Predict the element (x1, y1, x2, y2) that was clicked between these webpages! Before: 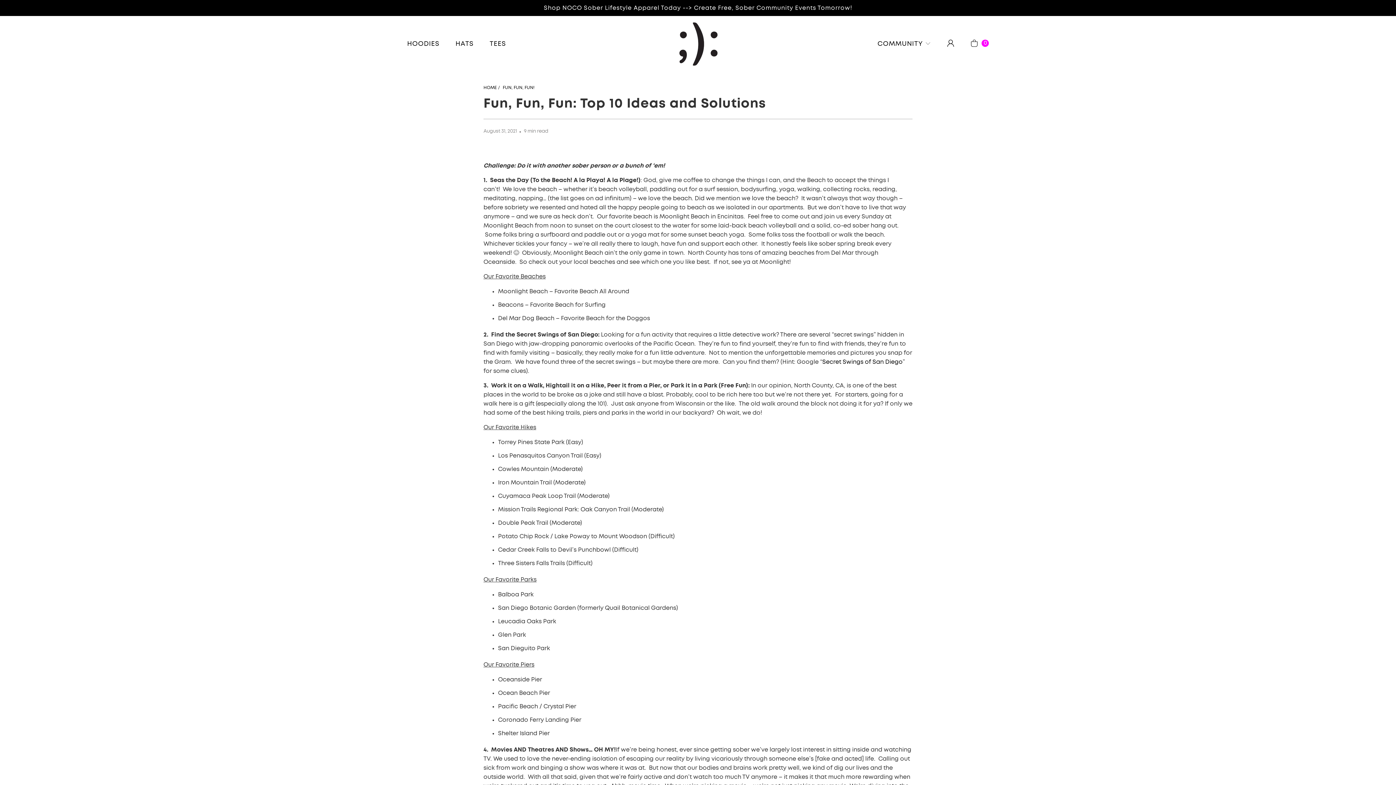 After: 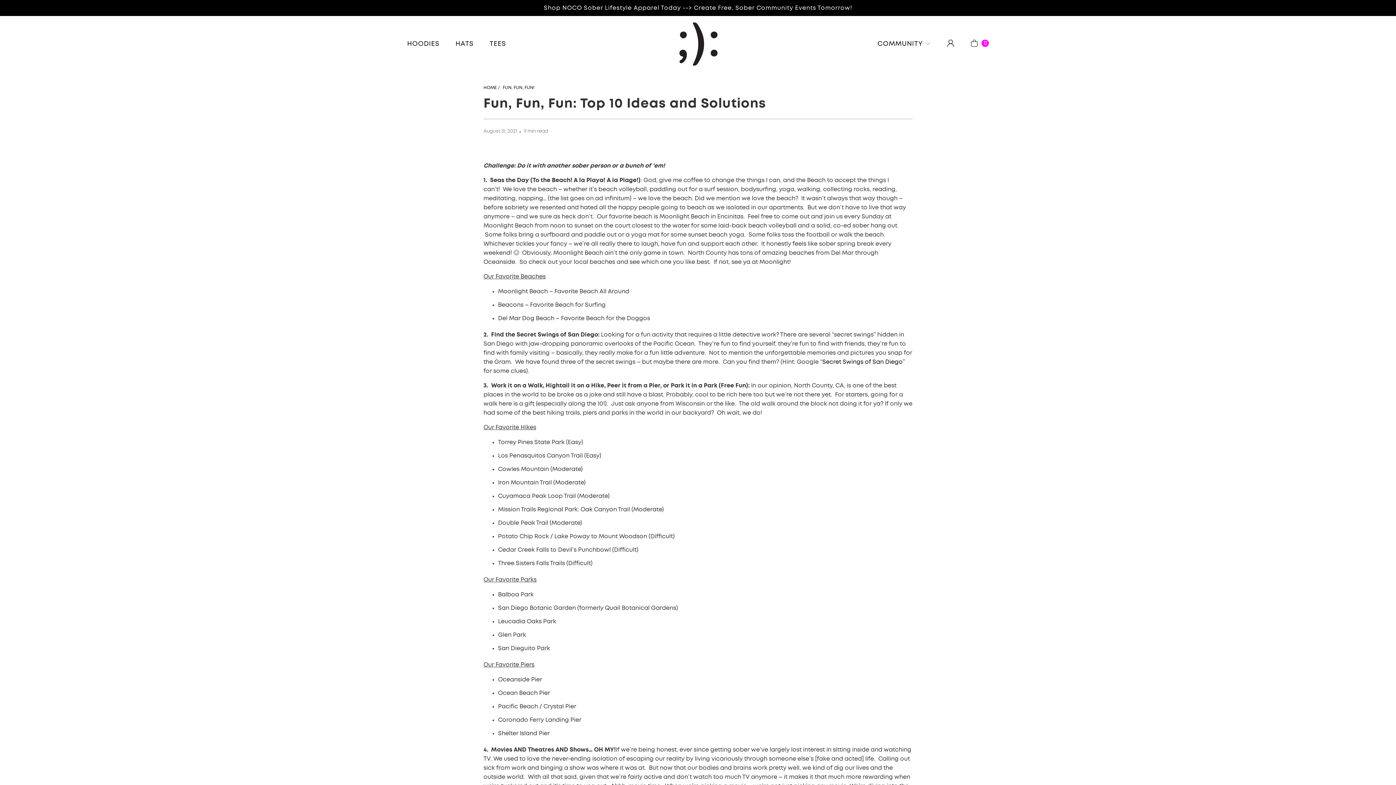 Action: label: Shop NOCO Sober Lifestyle Apparel Today --> Create Free, Sober Community Events Tomorrow! bbox: (544, 5, 852, 10)